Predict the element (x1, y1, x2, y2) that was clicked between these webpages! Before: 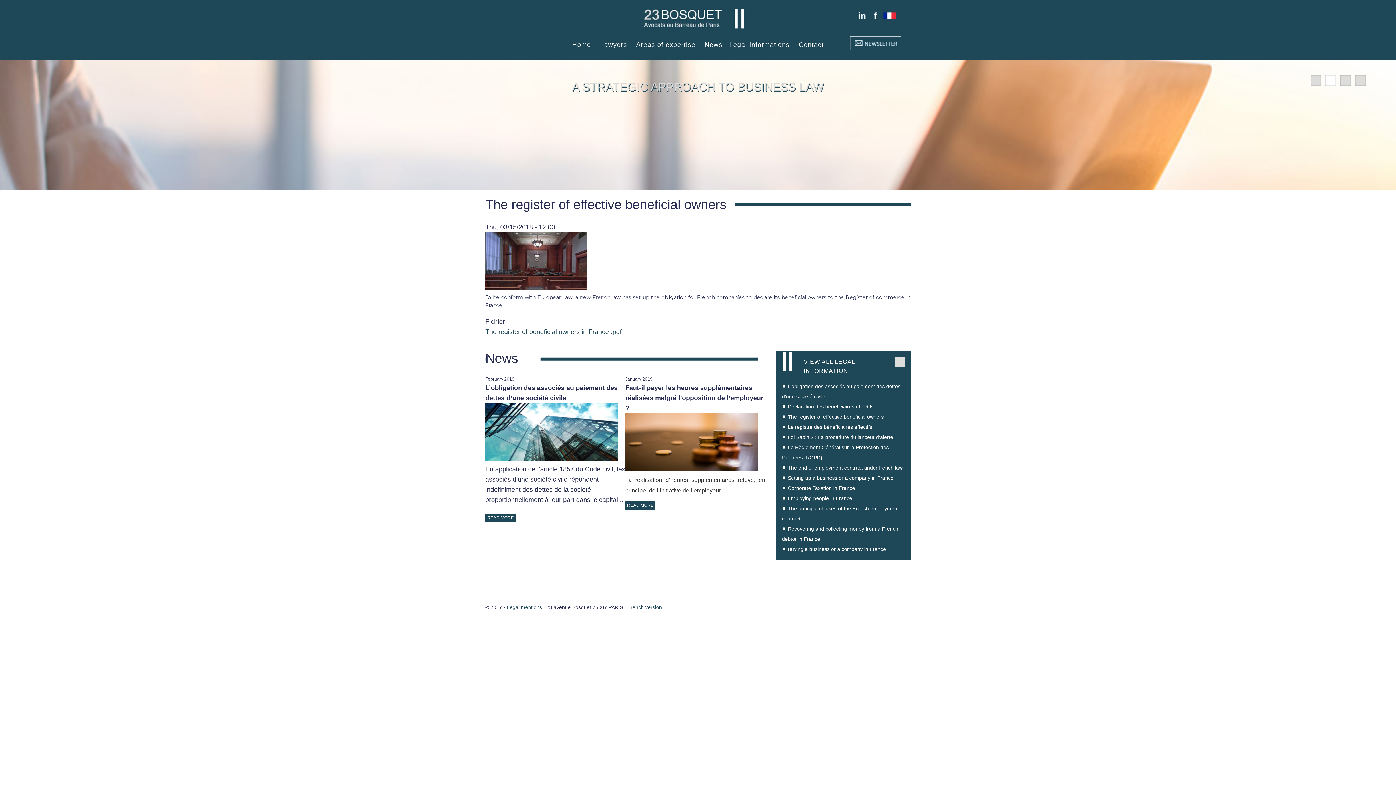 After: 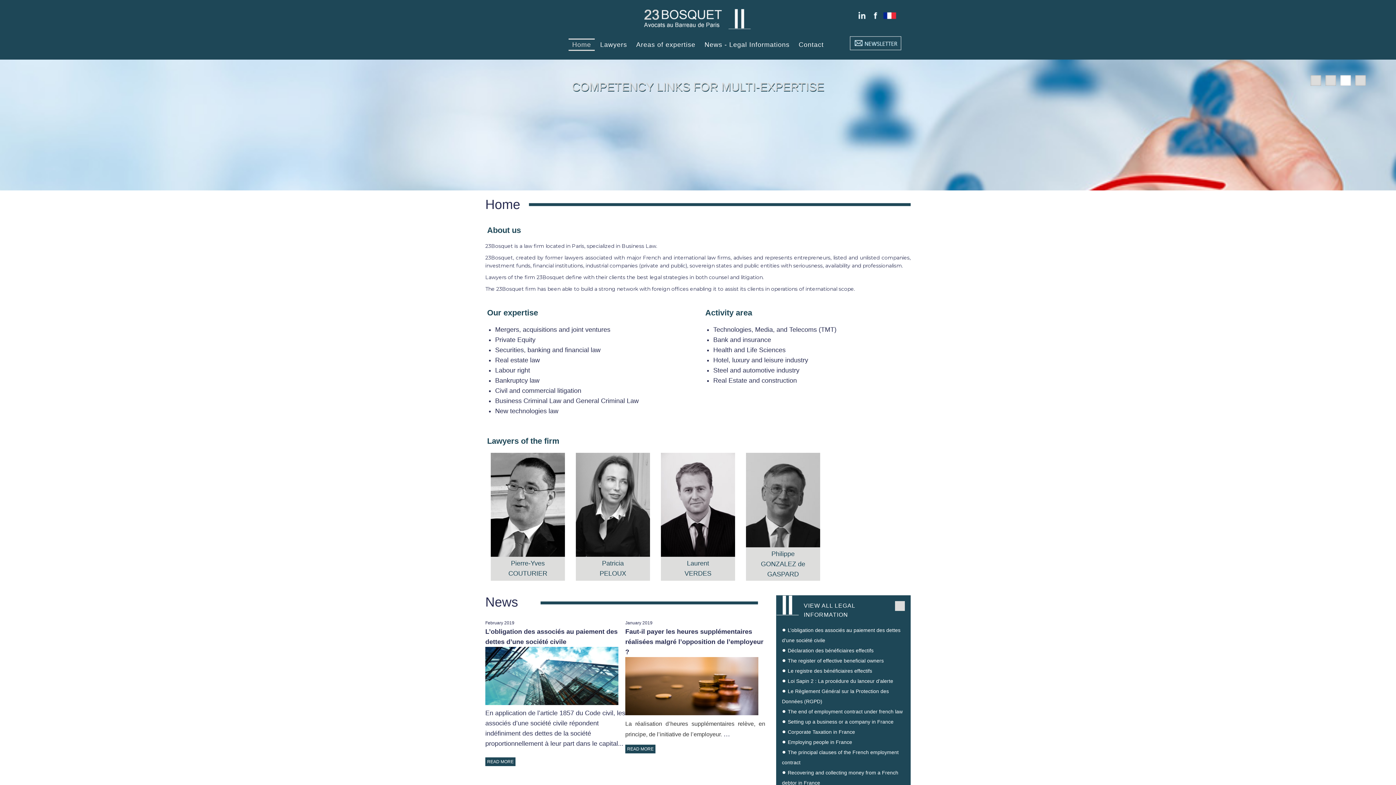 Action: bbox: (642, 26, 753, 33)